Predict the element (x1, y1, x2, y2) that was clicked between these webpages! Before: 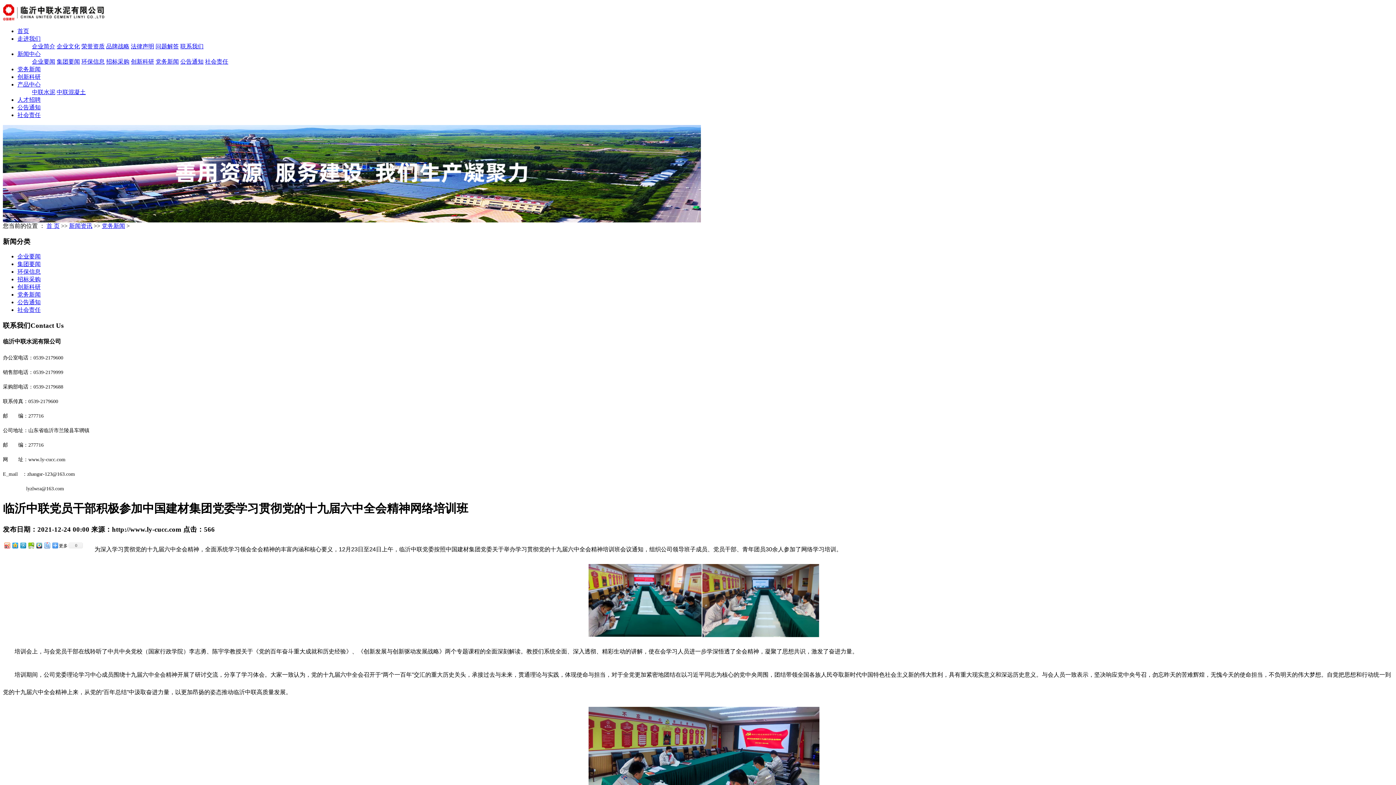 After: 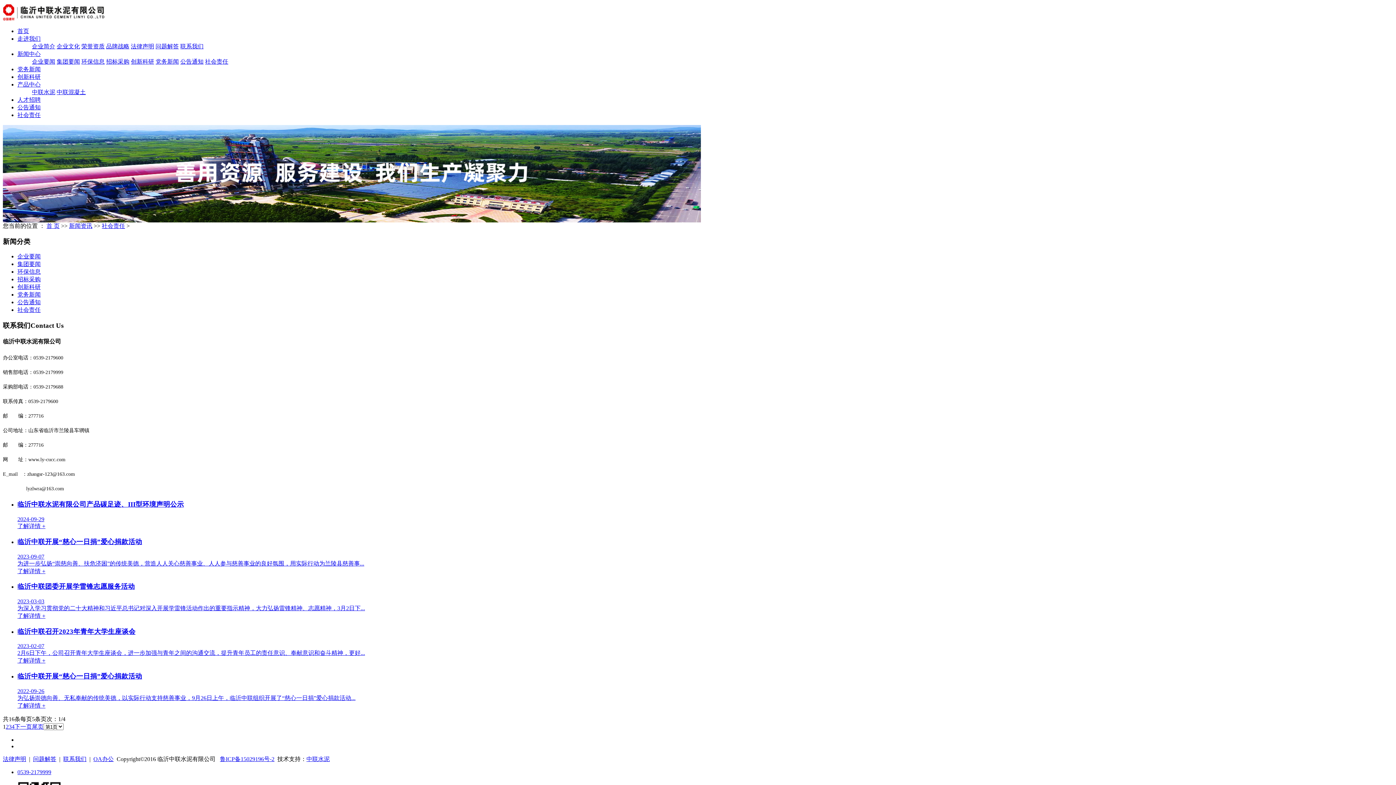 Action: label: 社会责任 bbox: (17, 307, 40, 313)